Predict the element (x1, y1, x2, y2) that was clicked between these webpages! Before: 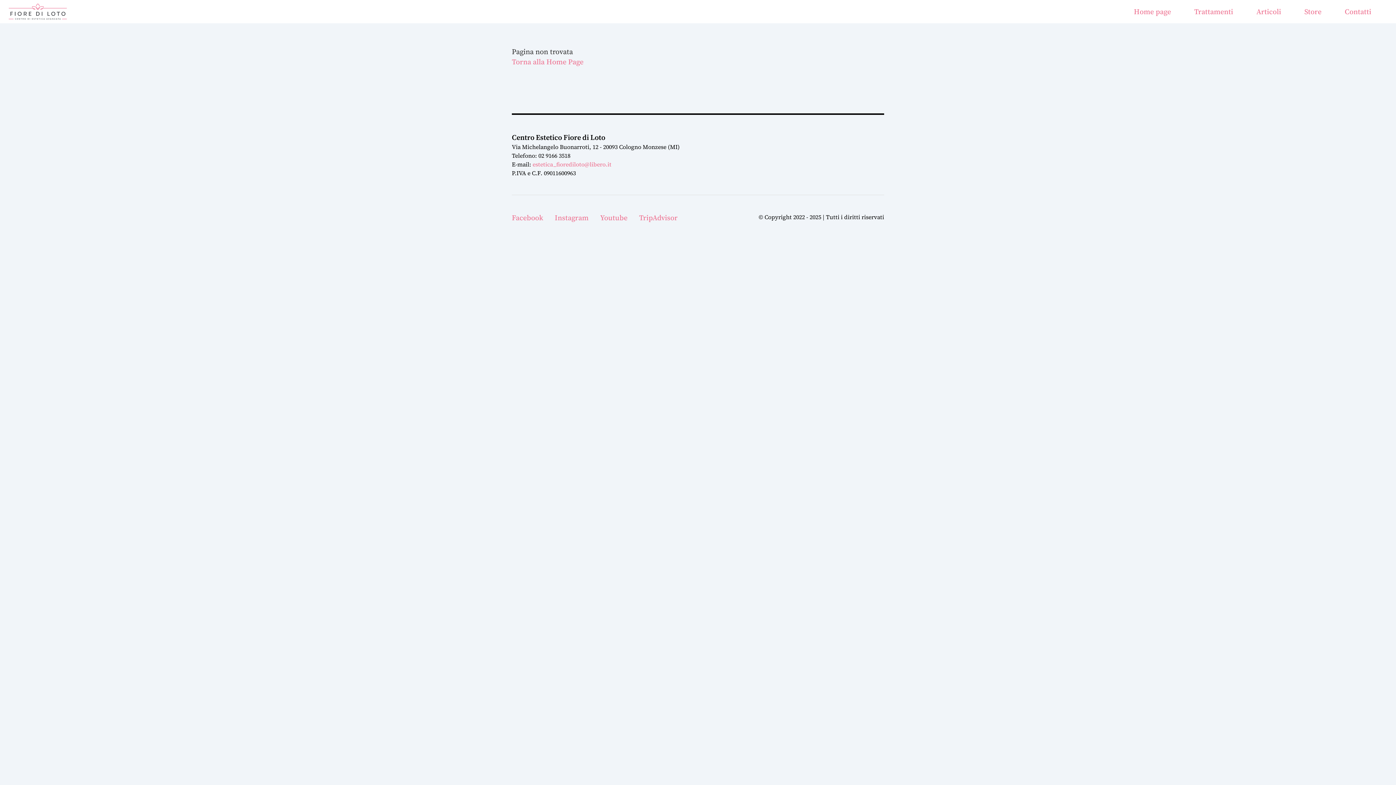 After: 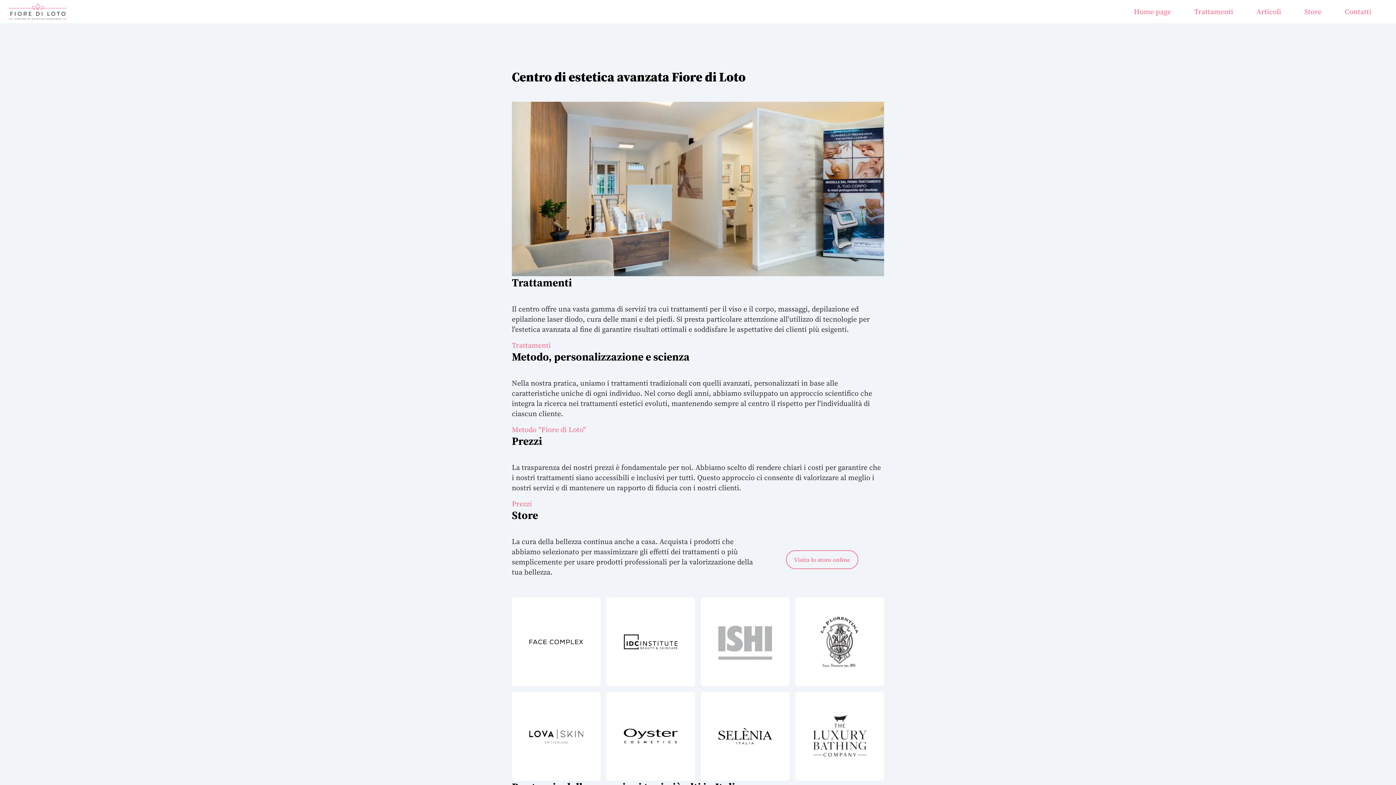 Action: label: Torna alla Home Page bbox: (512, 56, 583, 66)